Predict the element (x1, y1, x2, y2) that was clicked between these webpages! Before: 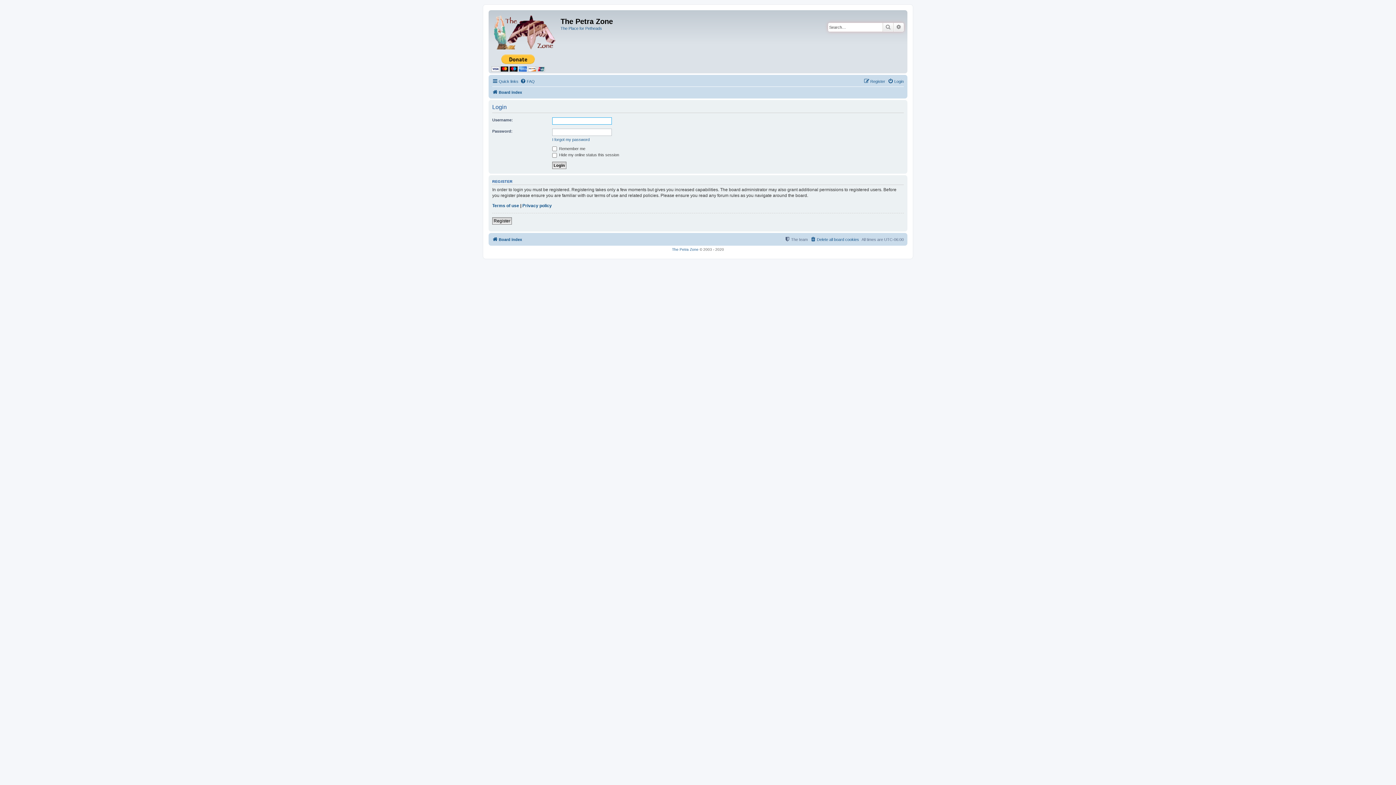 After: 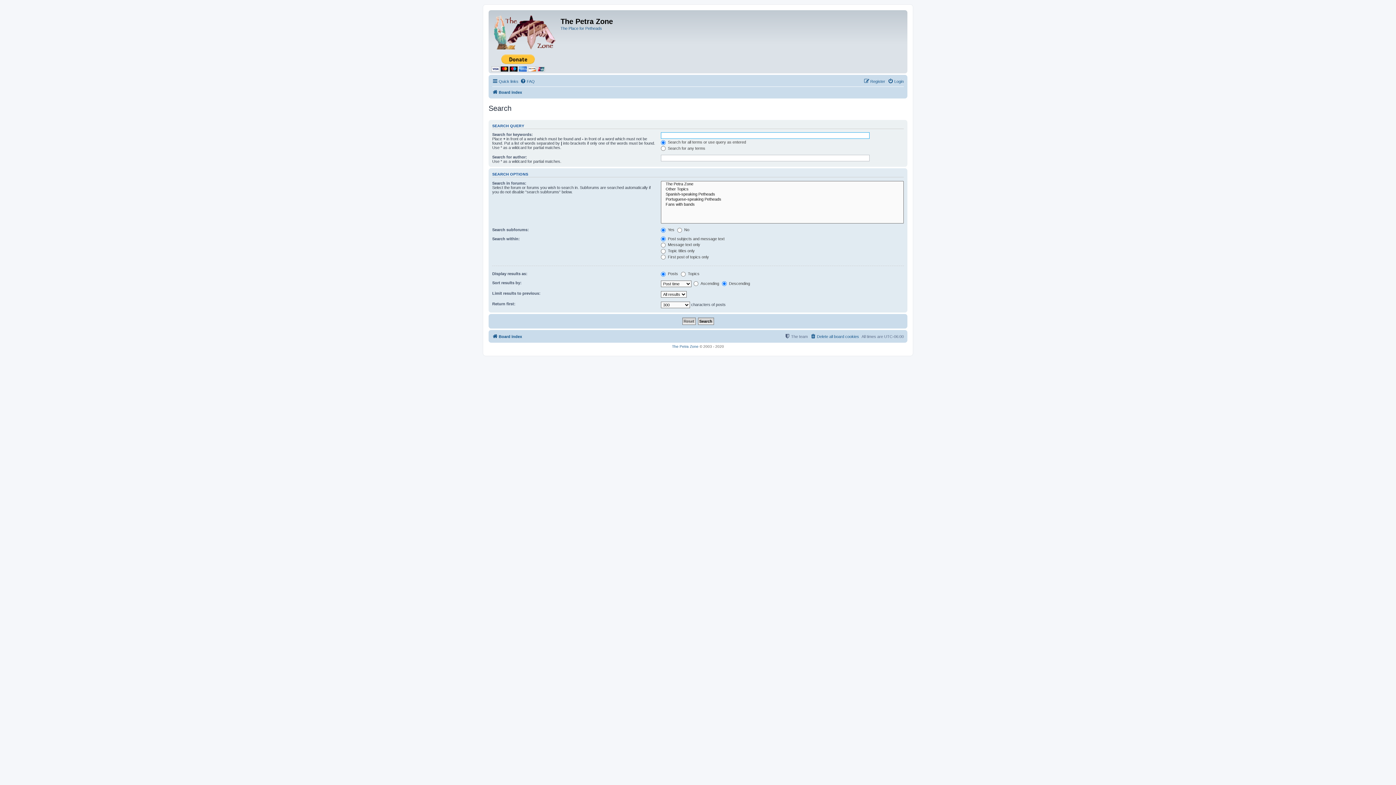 Action: label: Advanced search bbox: (893, 22, 904, 31)